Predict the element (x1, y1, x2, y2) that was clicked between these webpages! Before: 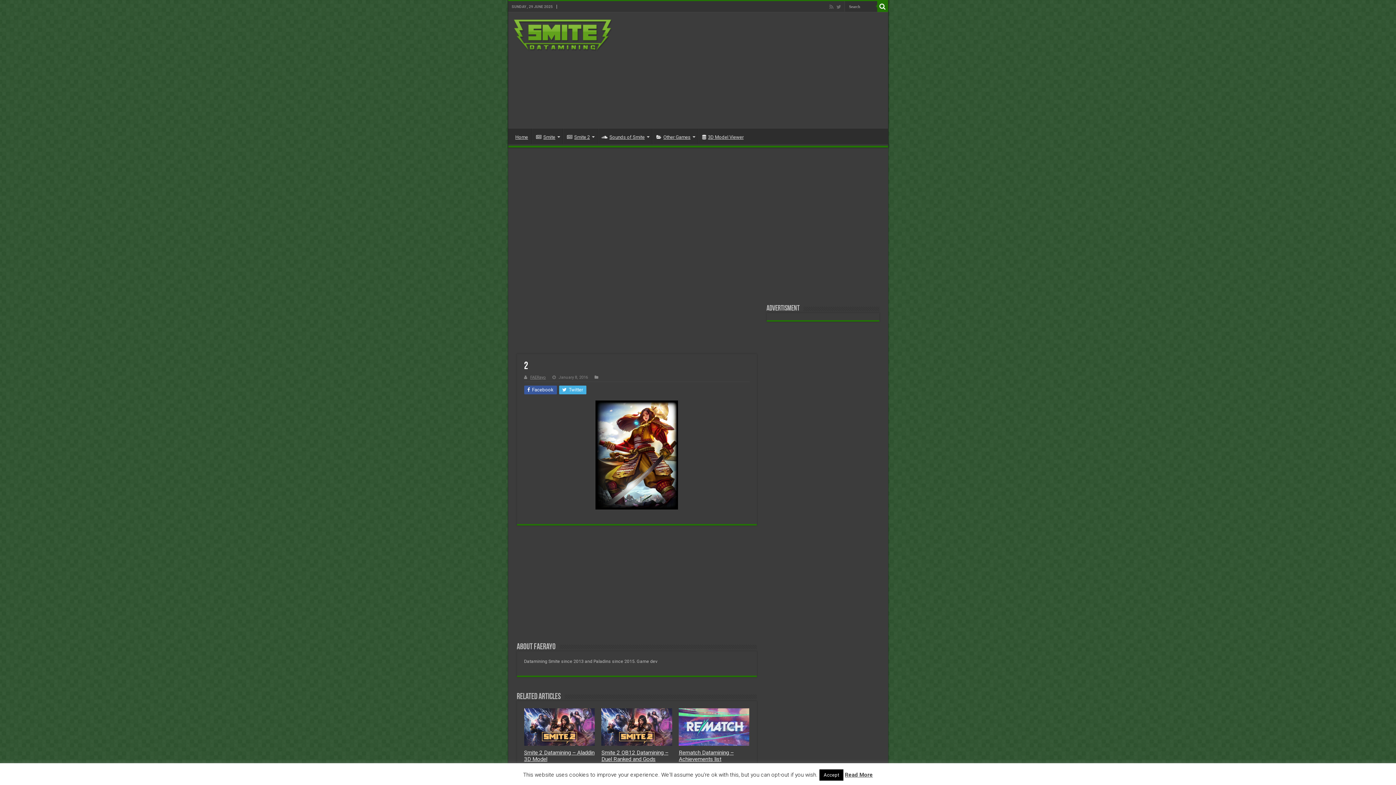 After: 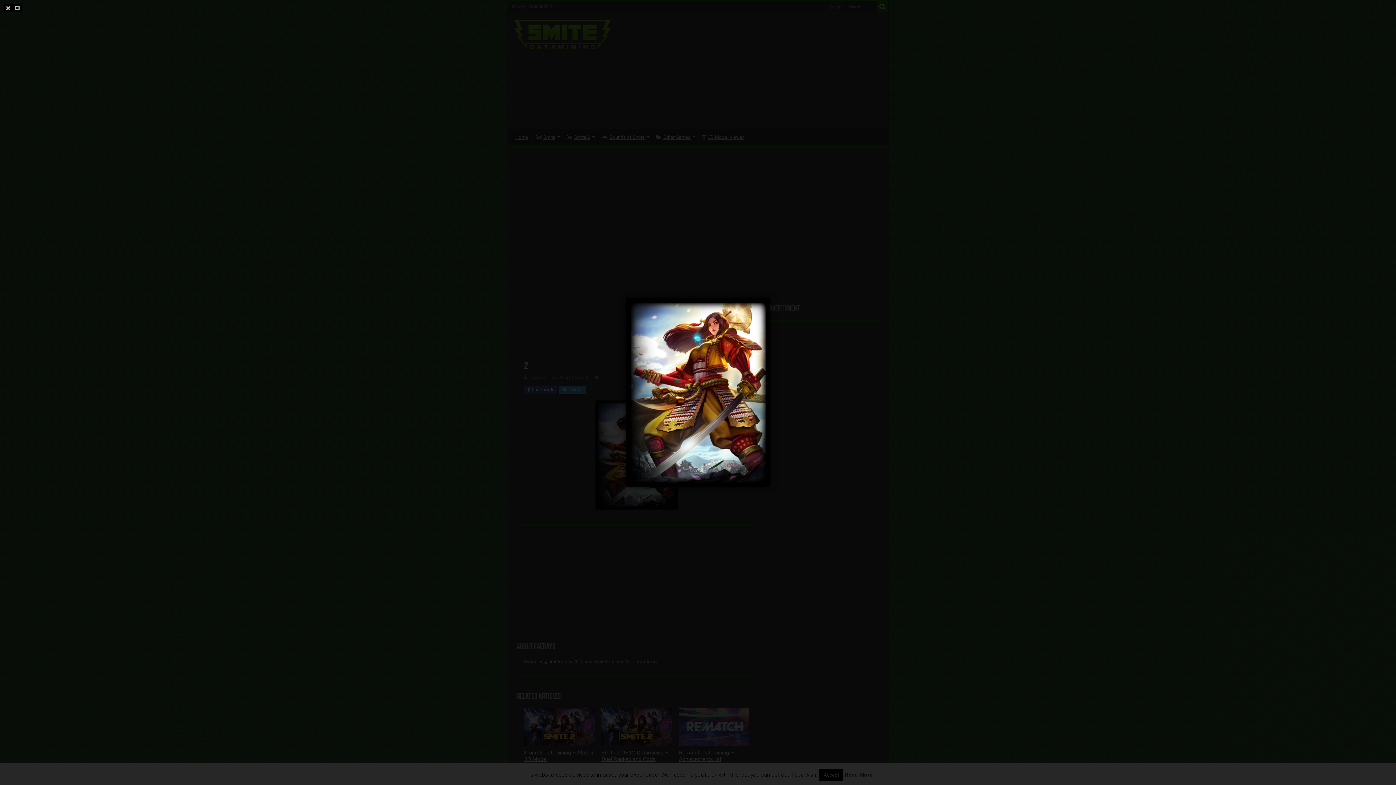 Action: bbox: (524, 400, 749, 509)